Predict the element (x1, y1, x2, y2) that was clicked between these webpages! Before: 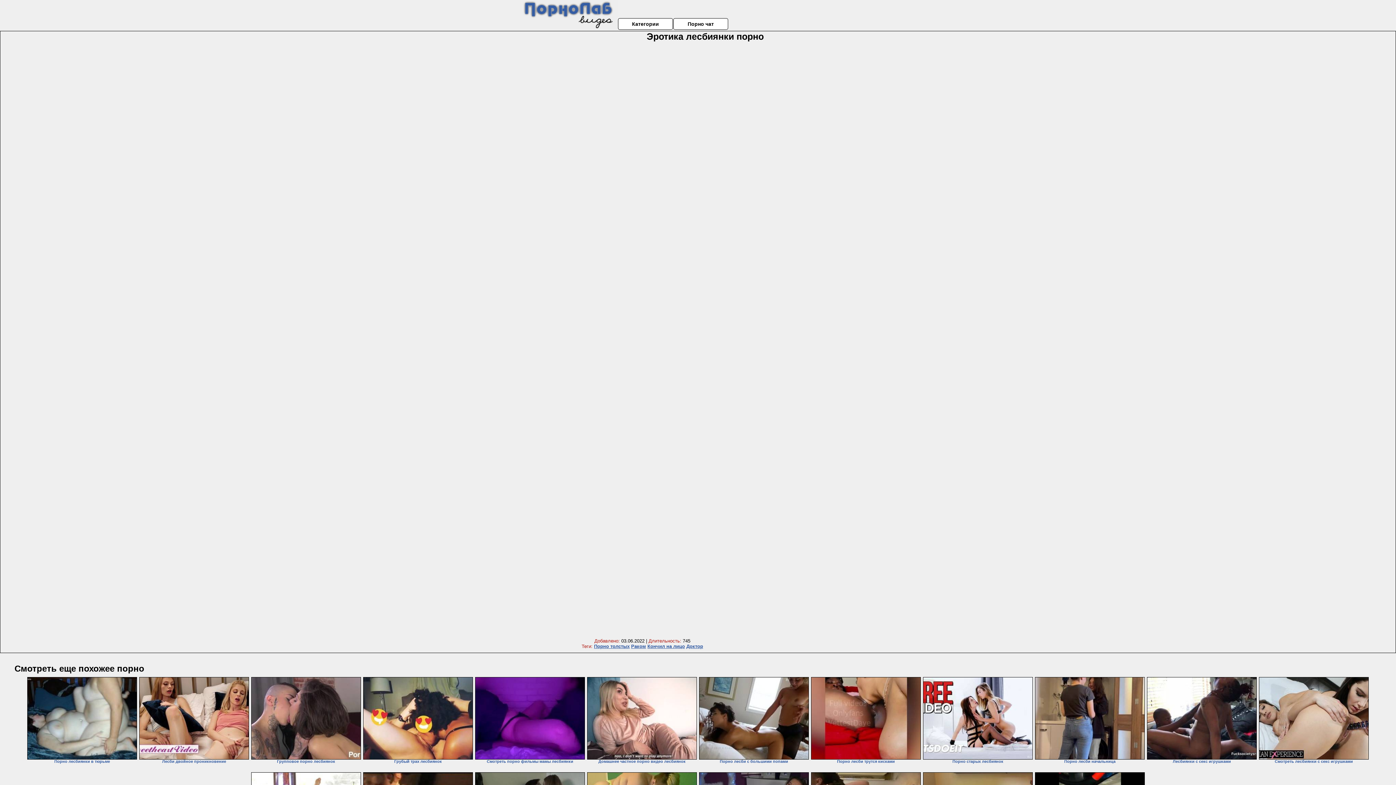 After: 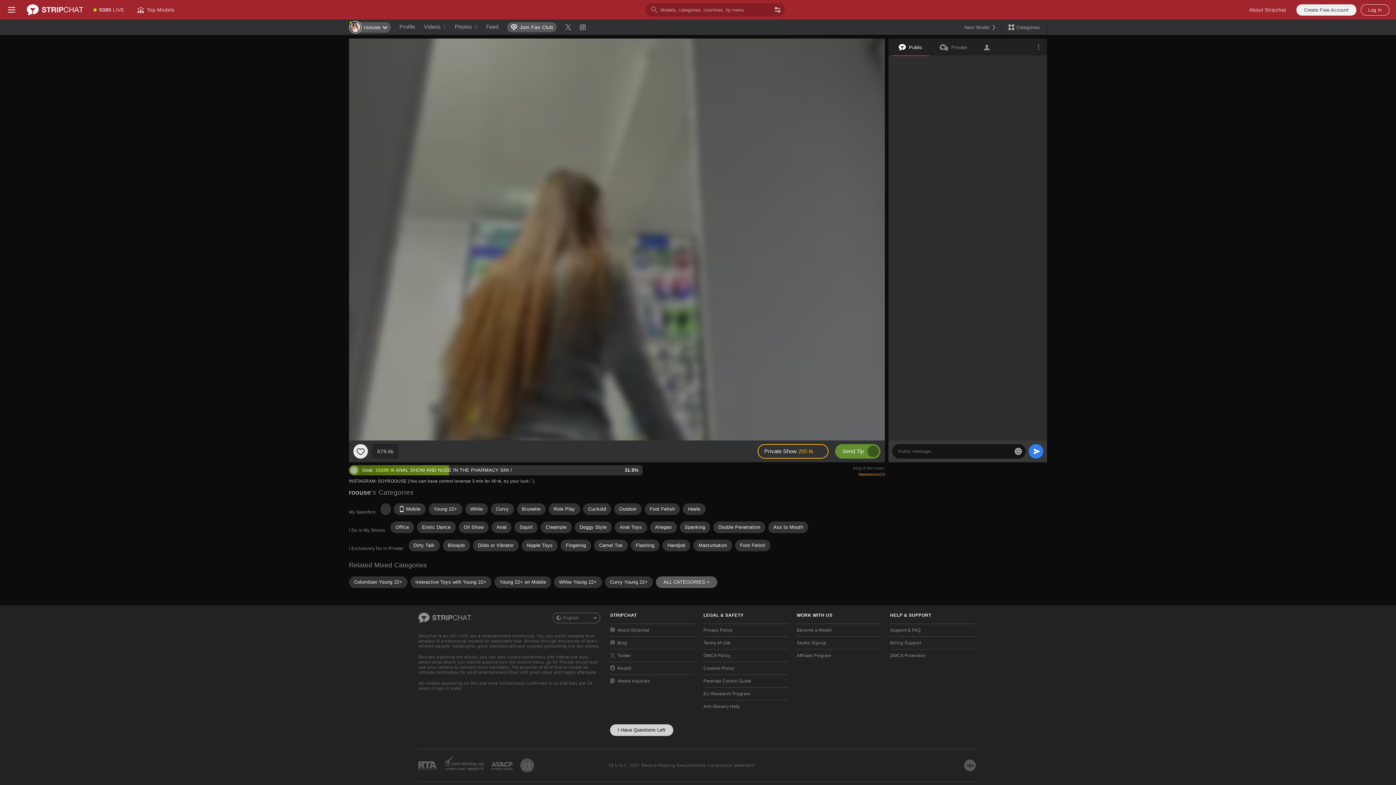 Action: label: Порно толстых bbox: (594, 644, 629, 649)